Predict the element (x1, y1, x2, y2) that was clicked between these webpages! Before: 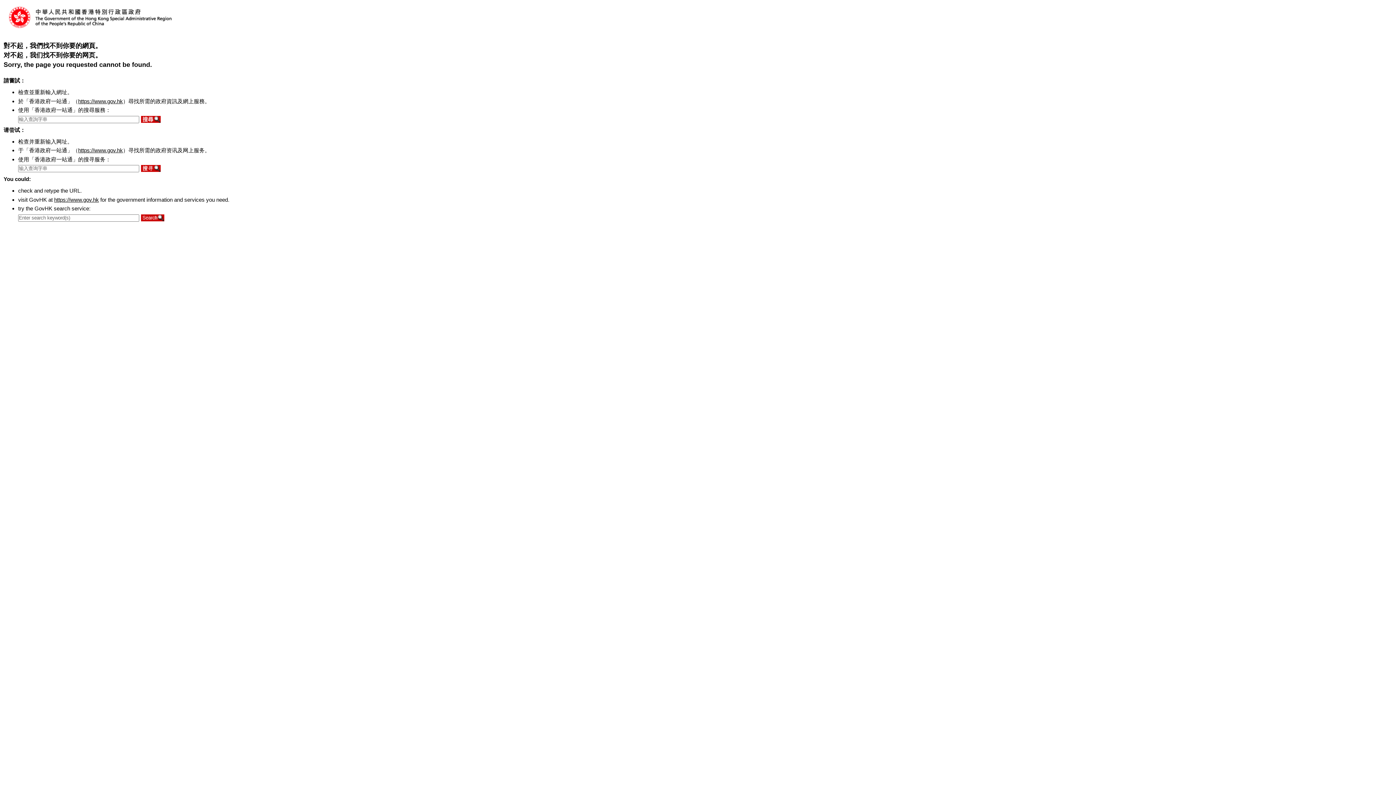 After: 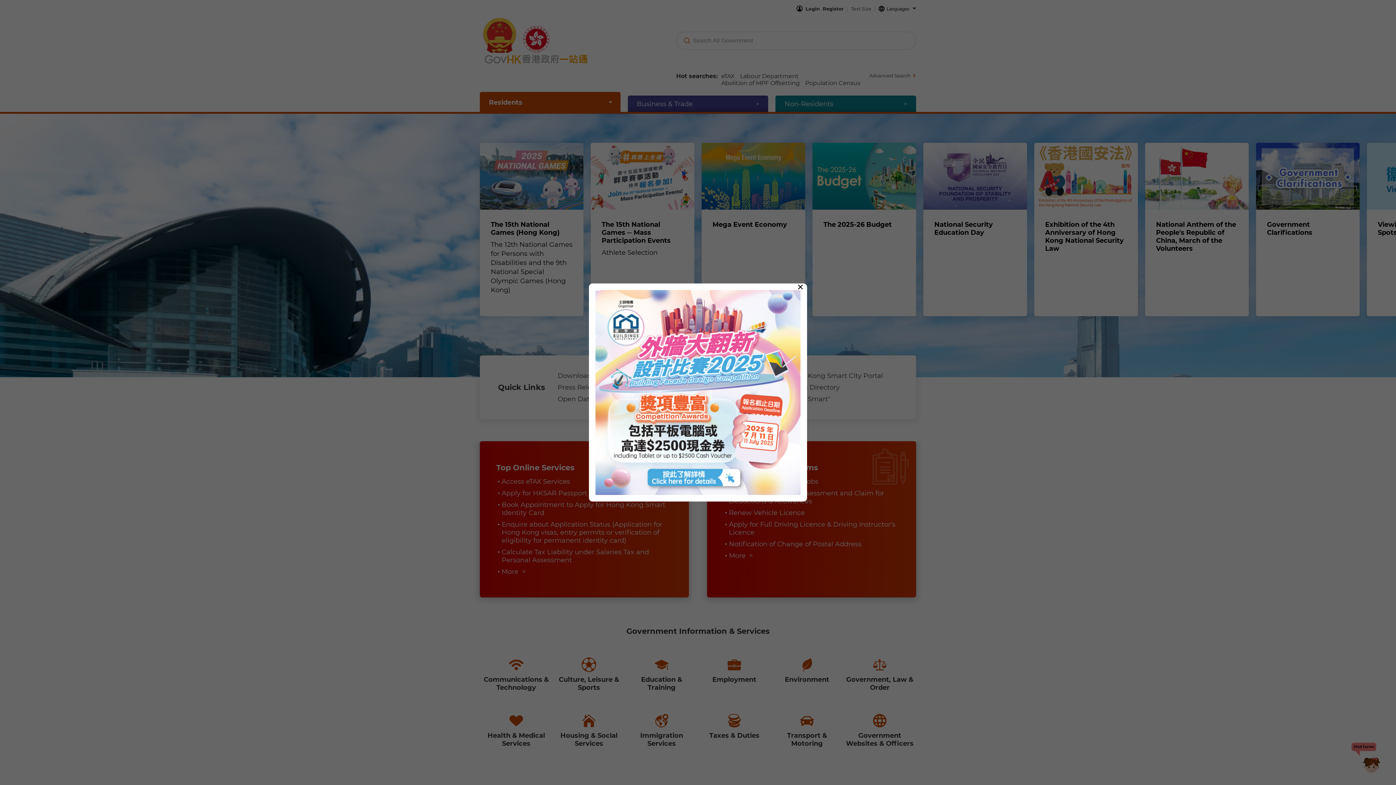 Action: bbox: (78, 147, 122, 153) label: https://www.gov.hk